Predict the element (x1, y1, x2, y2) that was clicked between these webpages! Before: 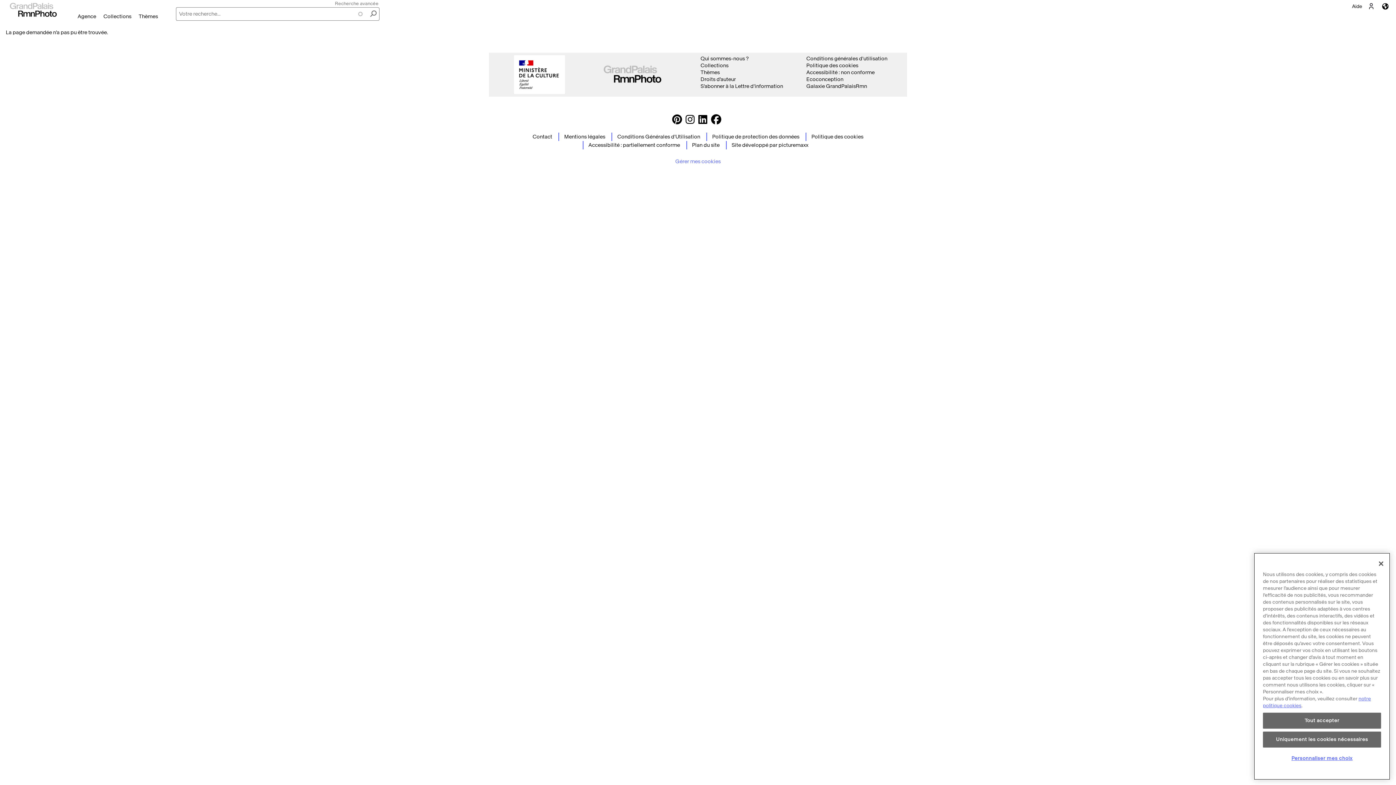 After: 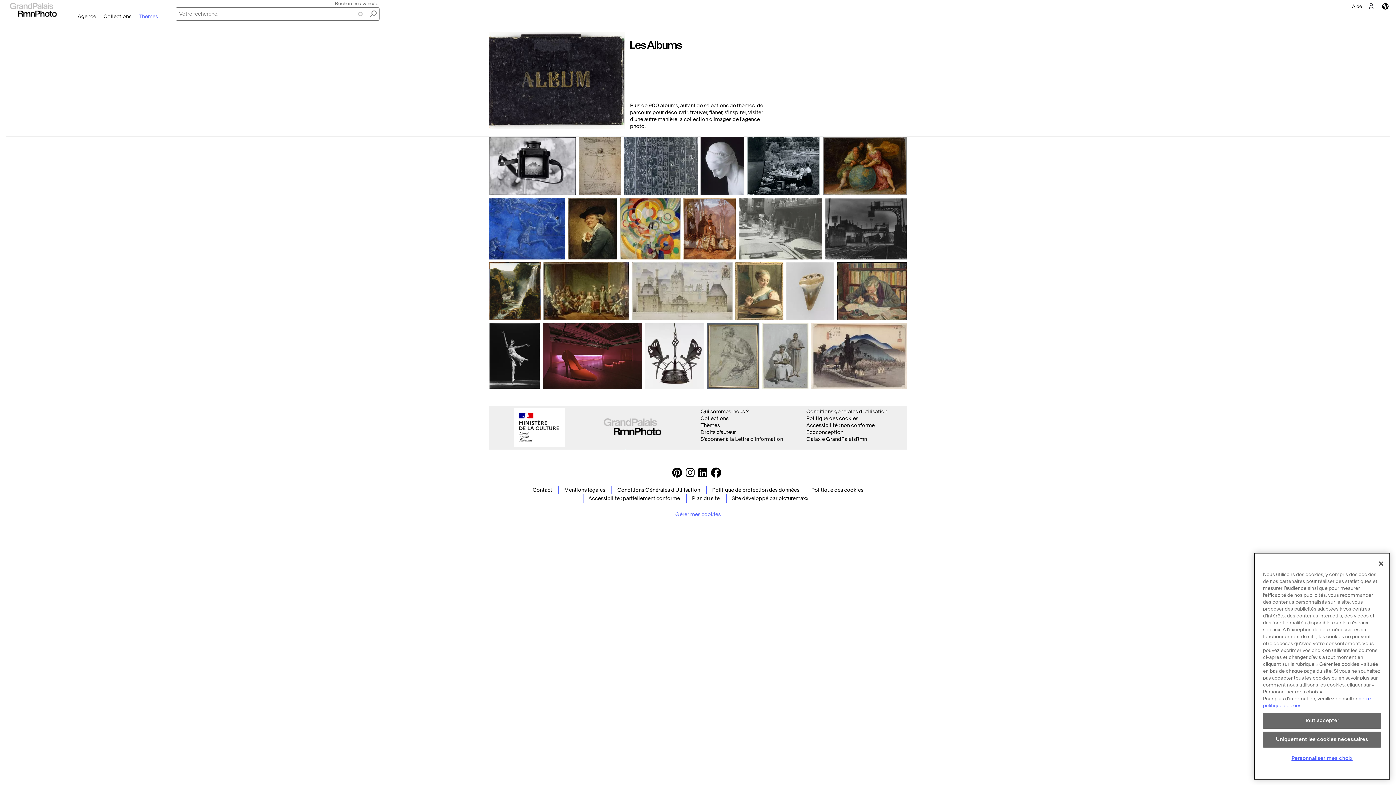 Action: bbox: (135, 13, 161, 19) label: Thèmes